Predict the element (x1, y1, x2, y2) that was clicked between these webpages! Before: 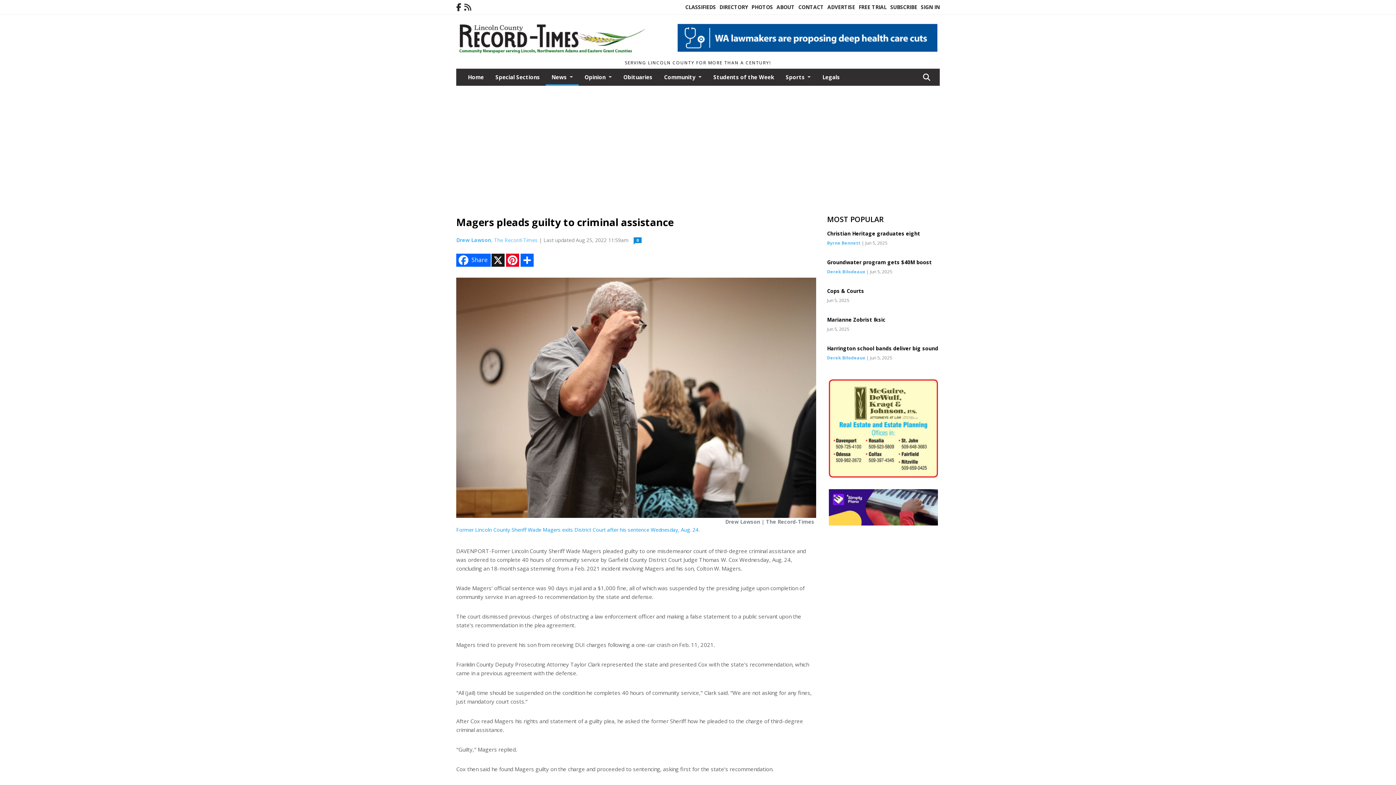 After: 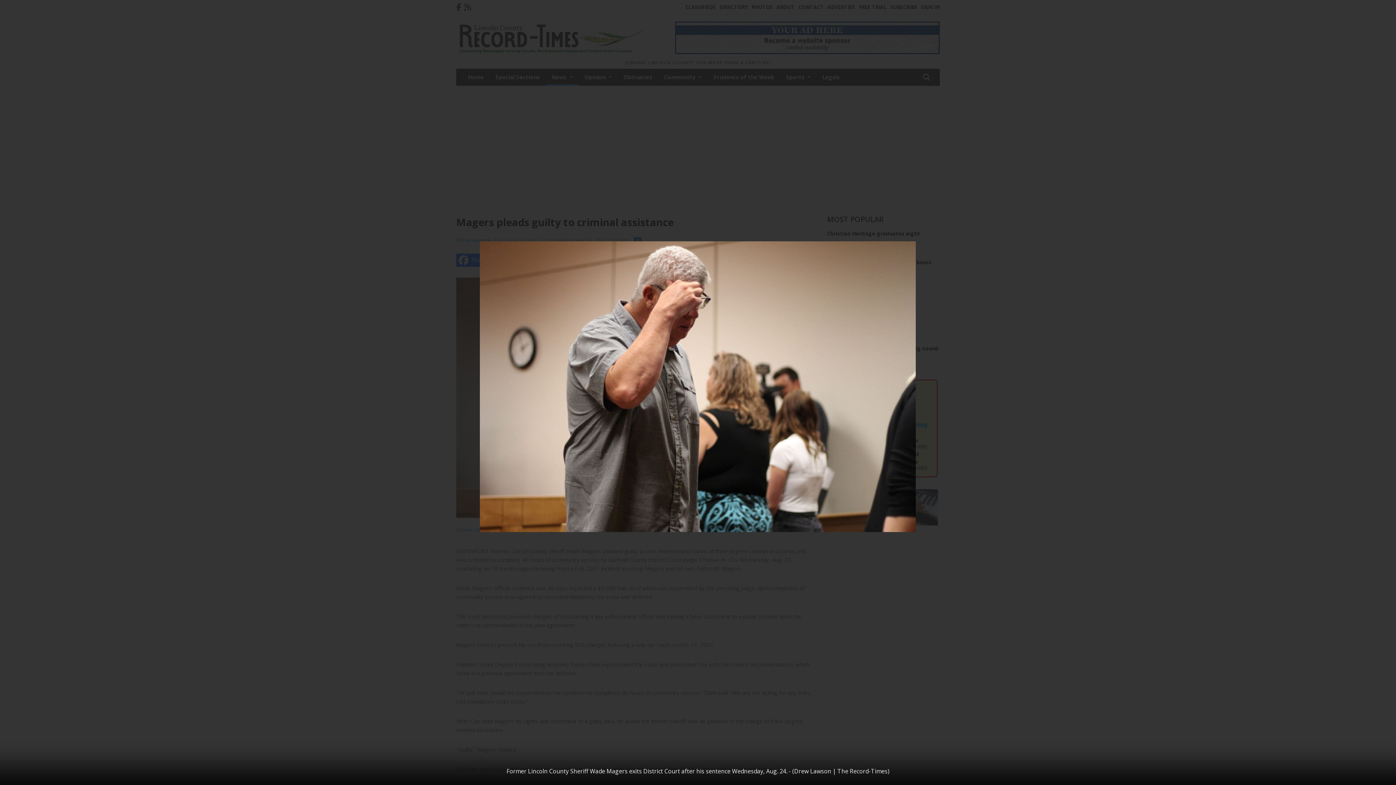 Action: bbox: (456, 277, 816, 518)